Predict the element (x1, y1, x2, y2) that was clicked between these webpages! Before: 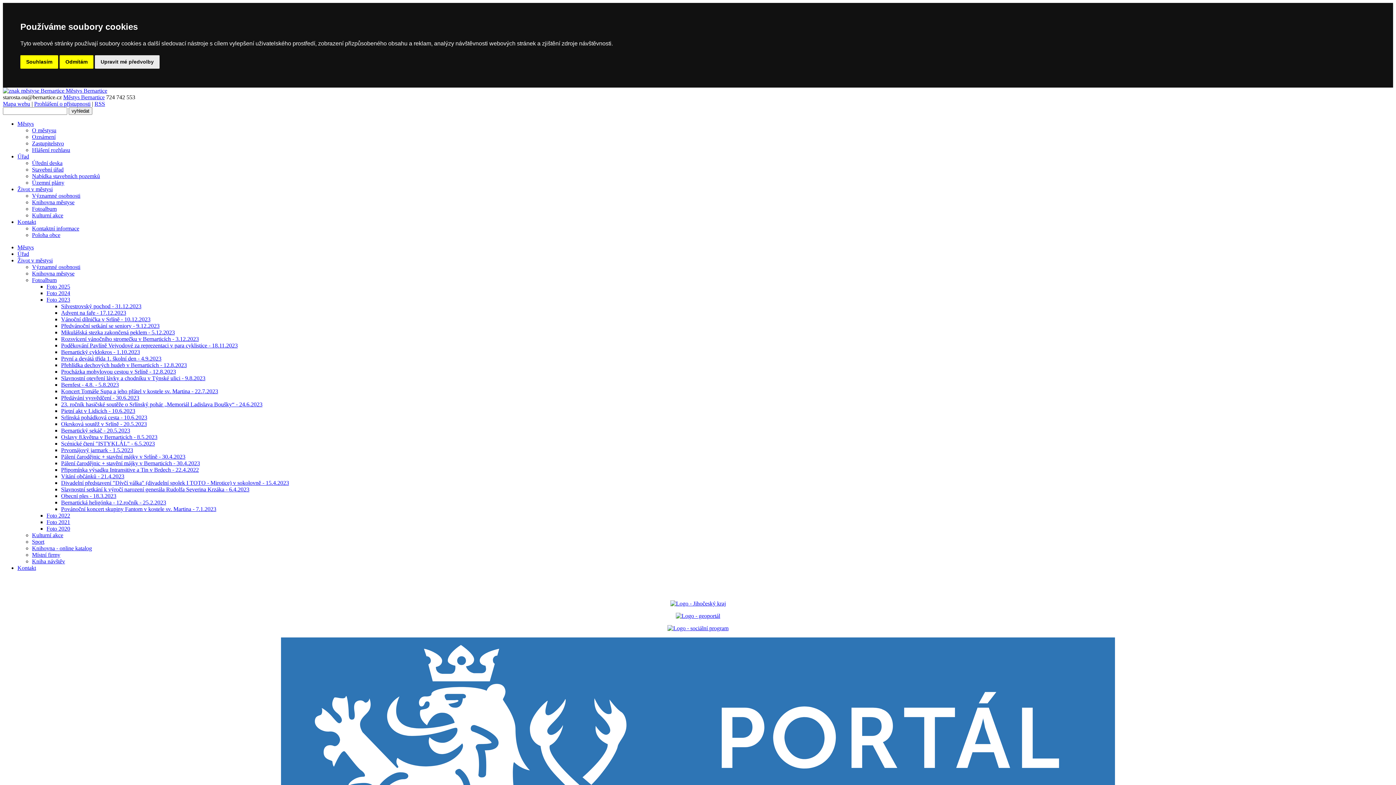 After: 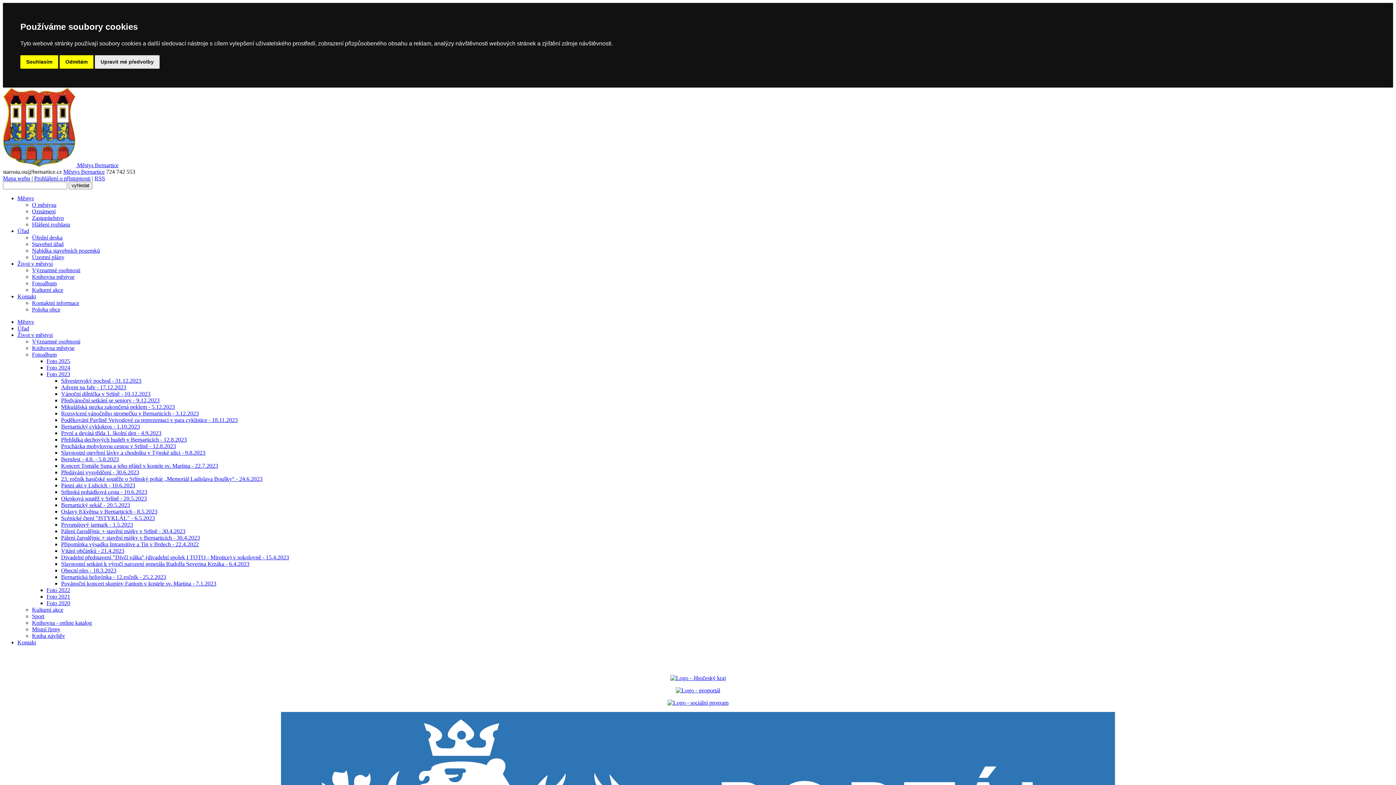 Action: label: Vánoční dílnička v Srlíně - 10.12.2023 bbox: (61, 316, 150, 322)